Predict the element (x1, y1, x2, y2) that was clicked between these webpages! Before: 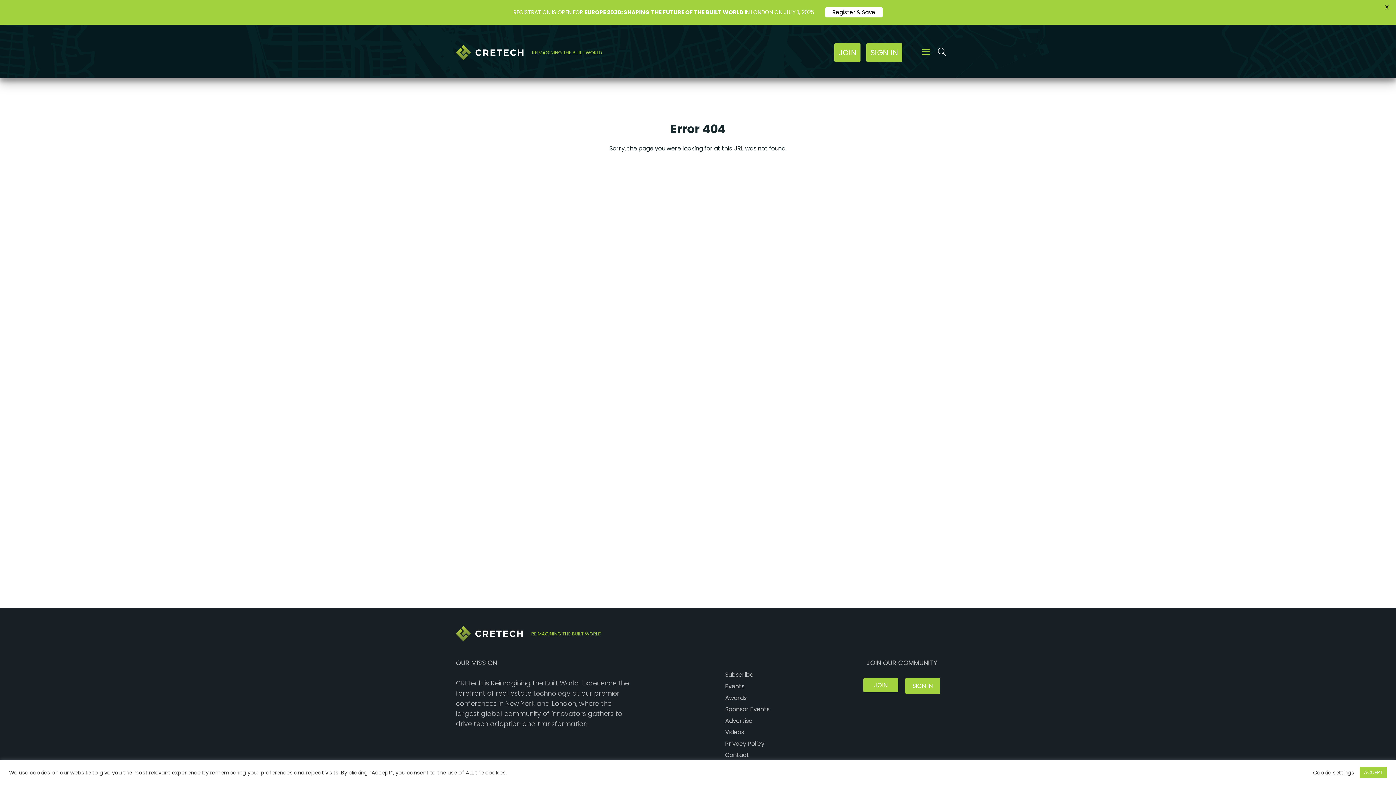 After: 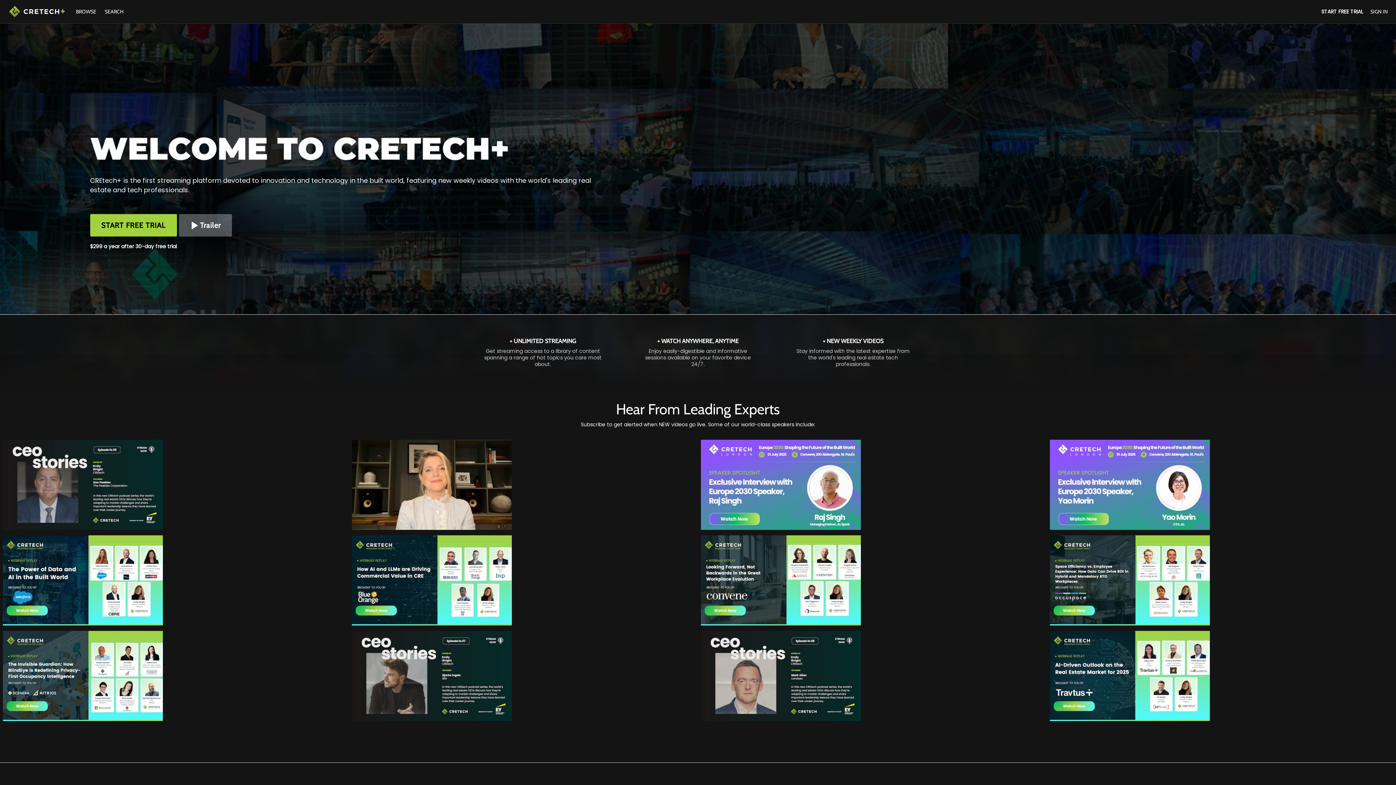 Action: bbox: (725, 726, 745, 738) label: Videos